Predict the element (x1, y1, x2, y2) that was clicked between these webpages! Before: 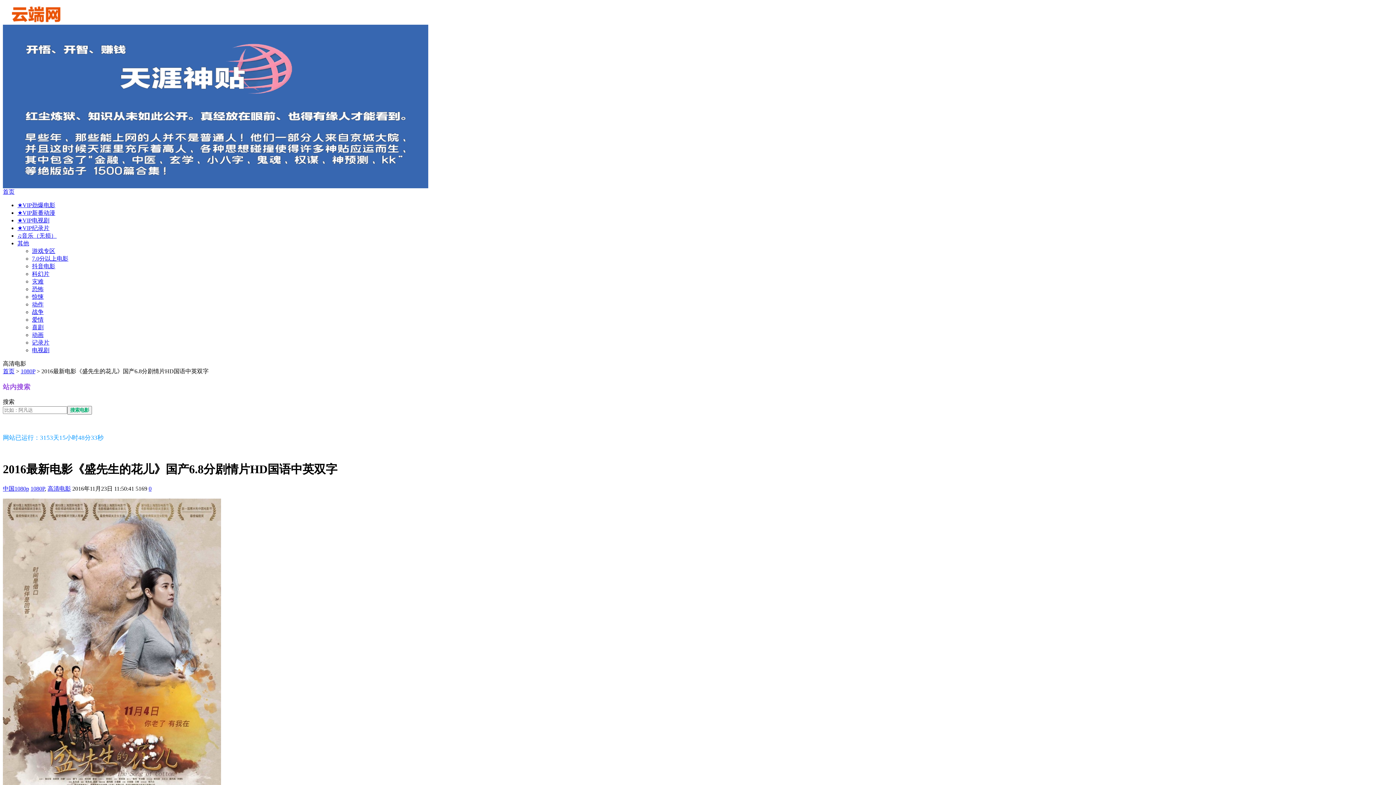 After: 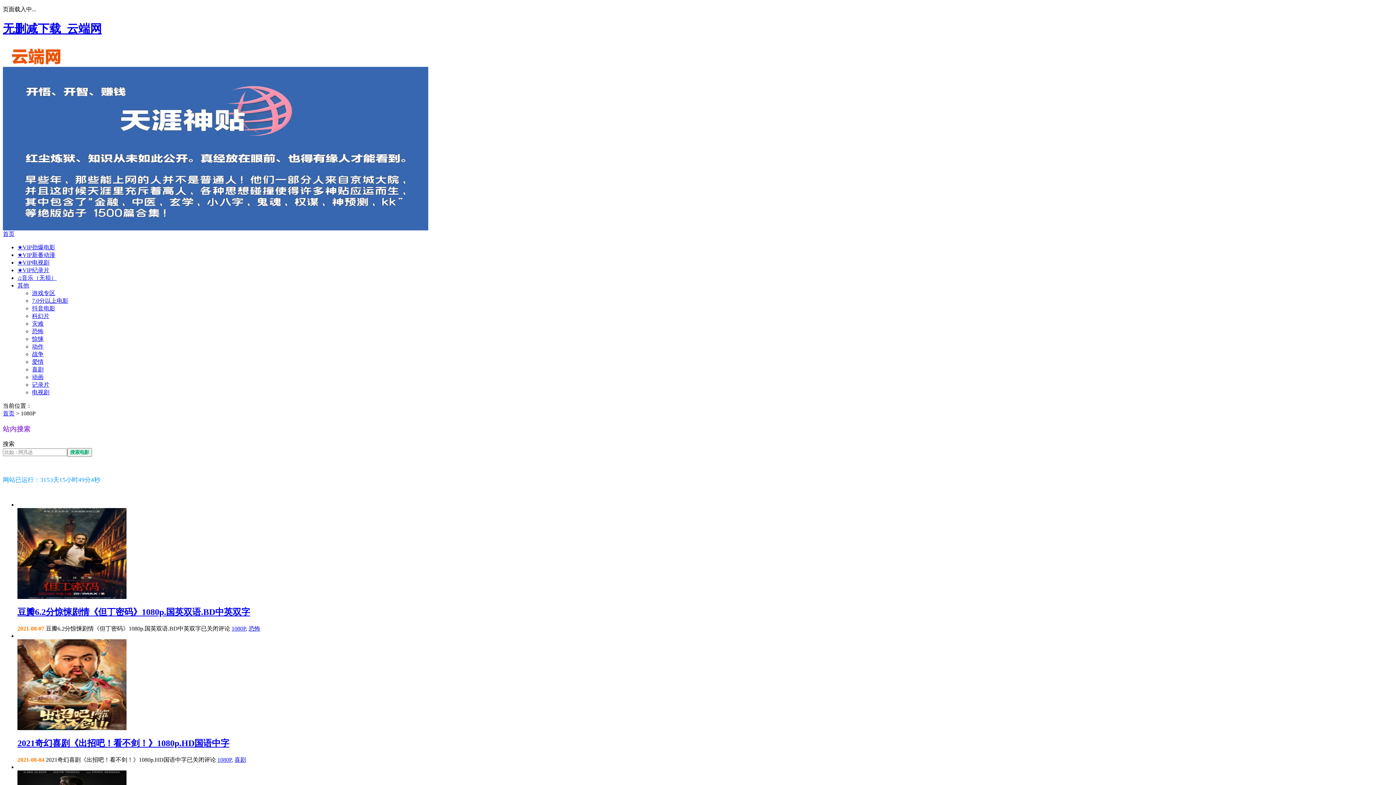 Action: bbox: (30, 485, 44, 492) label: 1080P